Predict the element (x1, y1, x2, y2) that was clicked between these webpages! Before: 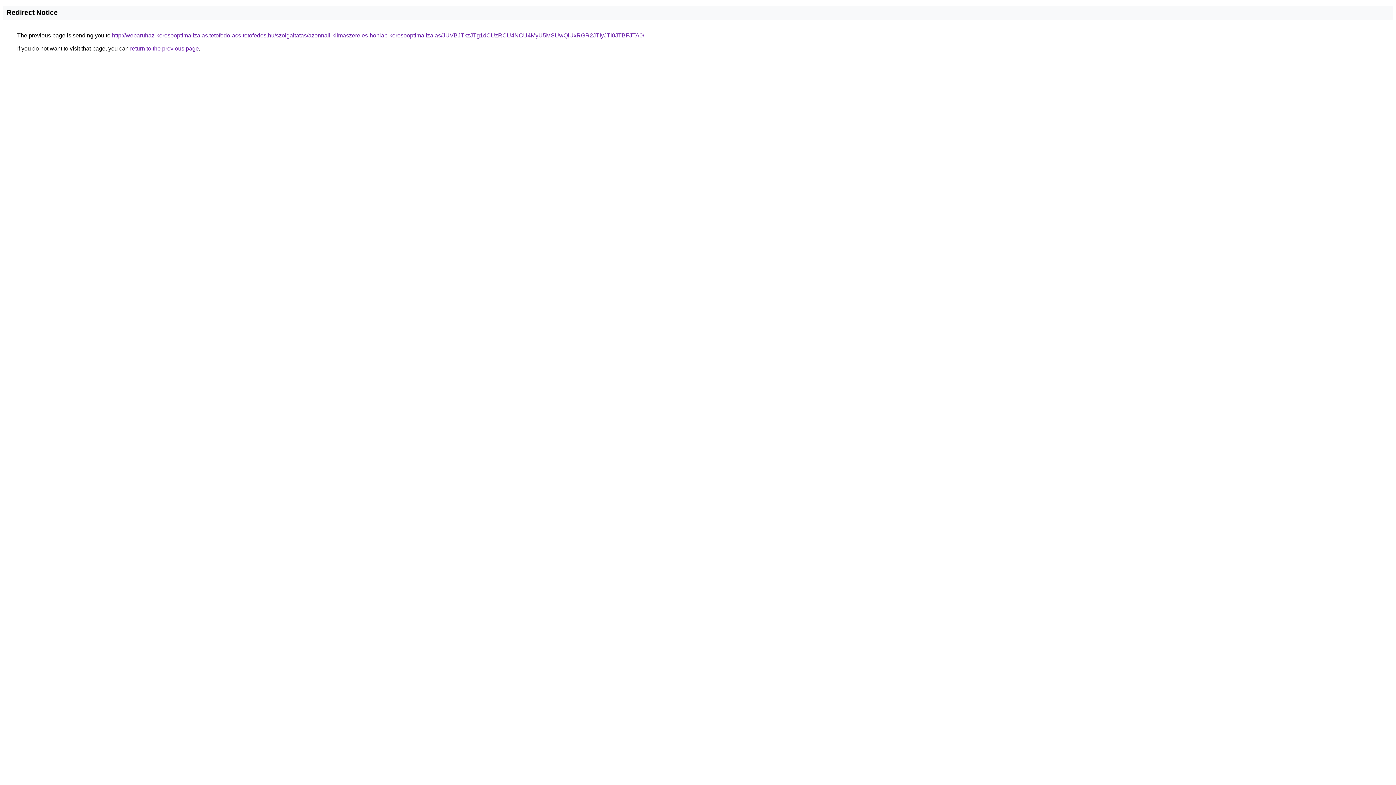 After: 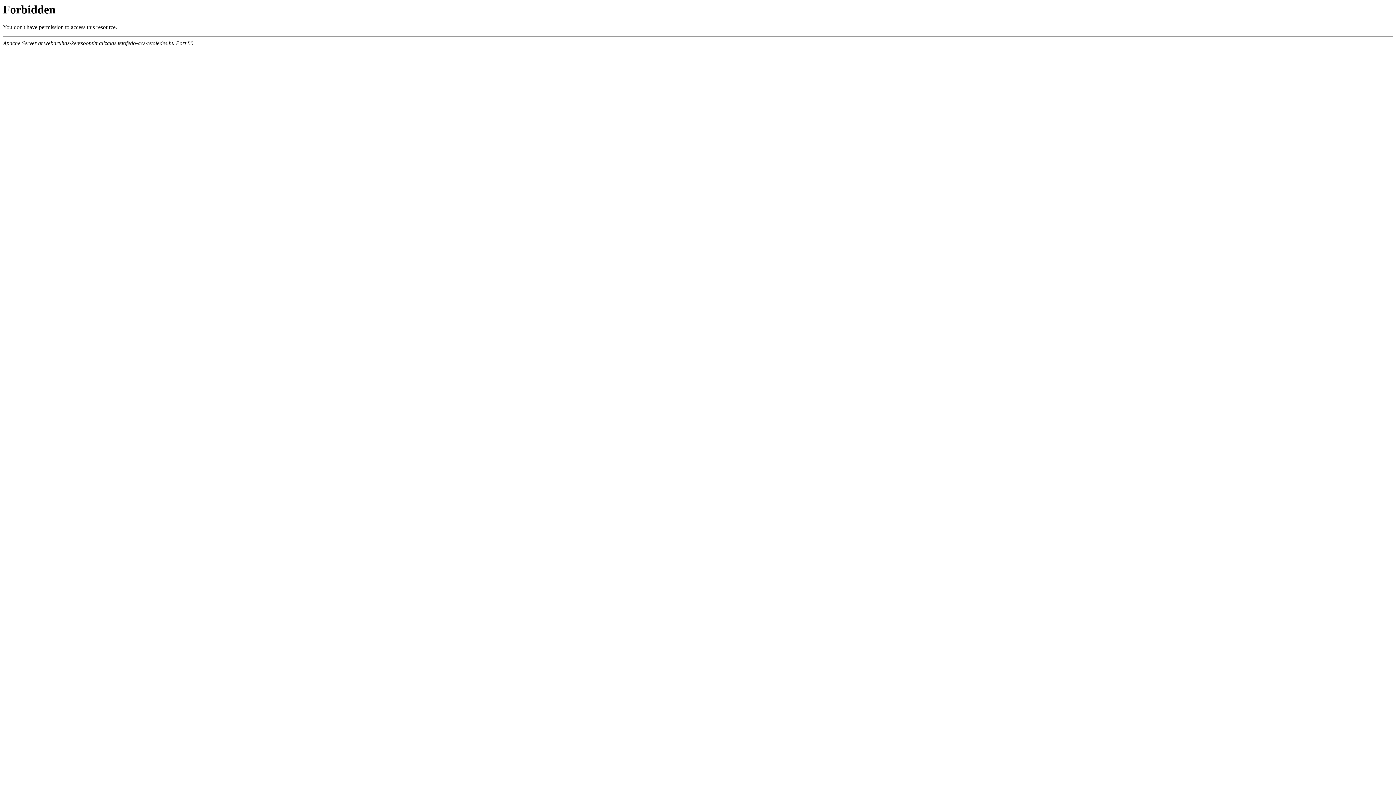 Action: label: http://webaruhaz-keresooptimalizalas.tetofedo-acs-tetofedes.hu/szolgaltatas/azonnali-klimaszereles-honlap-keresooptimalizalas/JUVBJTkzJTg1dCUzRCU4NCU4MyU5MSUwQiUxRGR2JTIyJTI0JTBFJTA0/ bbox: (112, 32, 644, 38)